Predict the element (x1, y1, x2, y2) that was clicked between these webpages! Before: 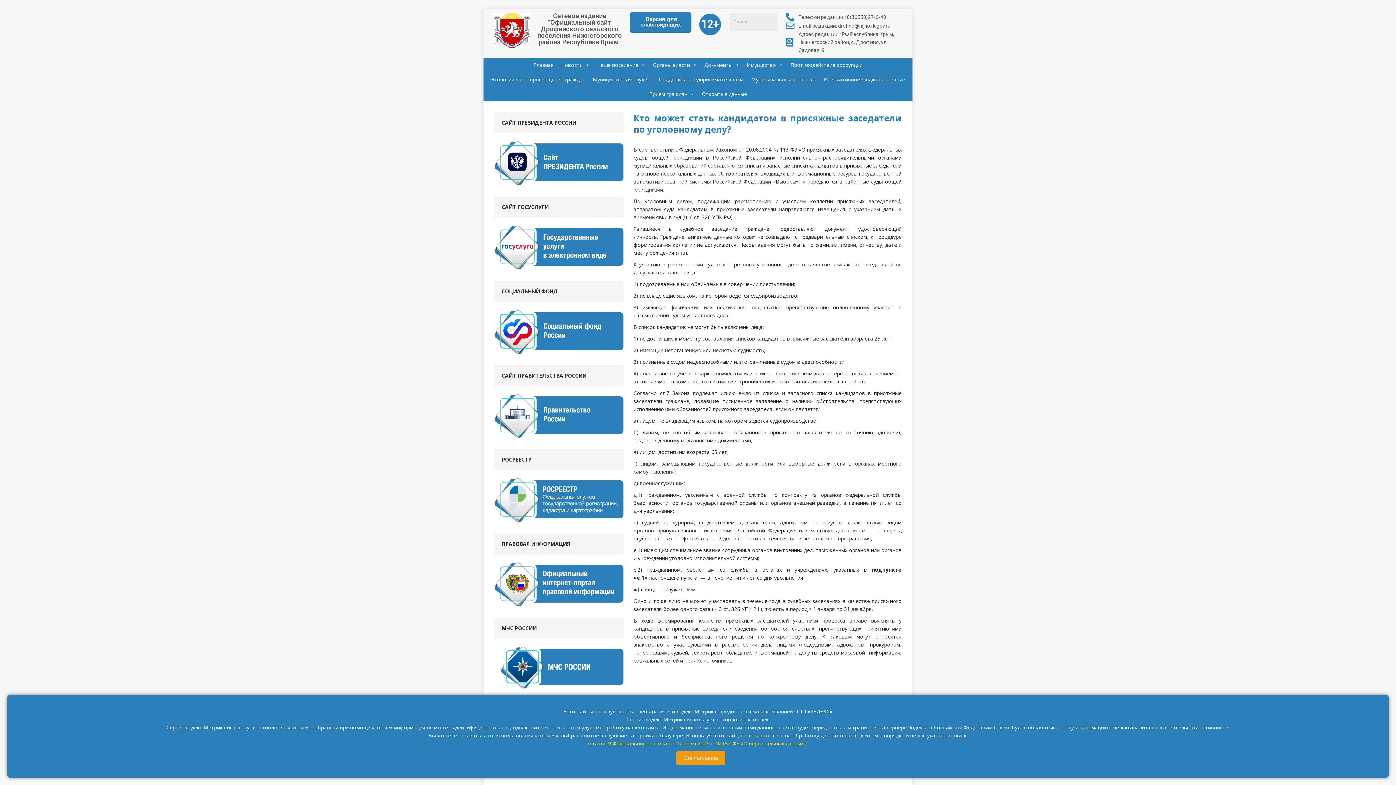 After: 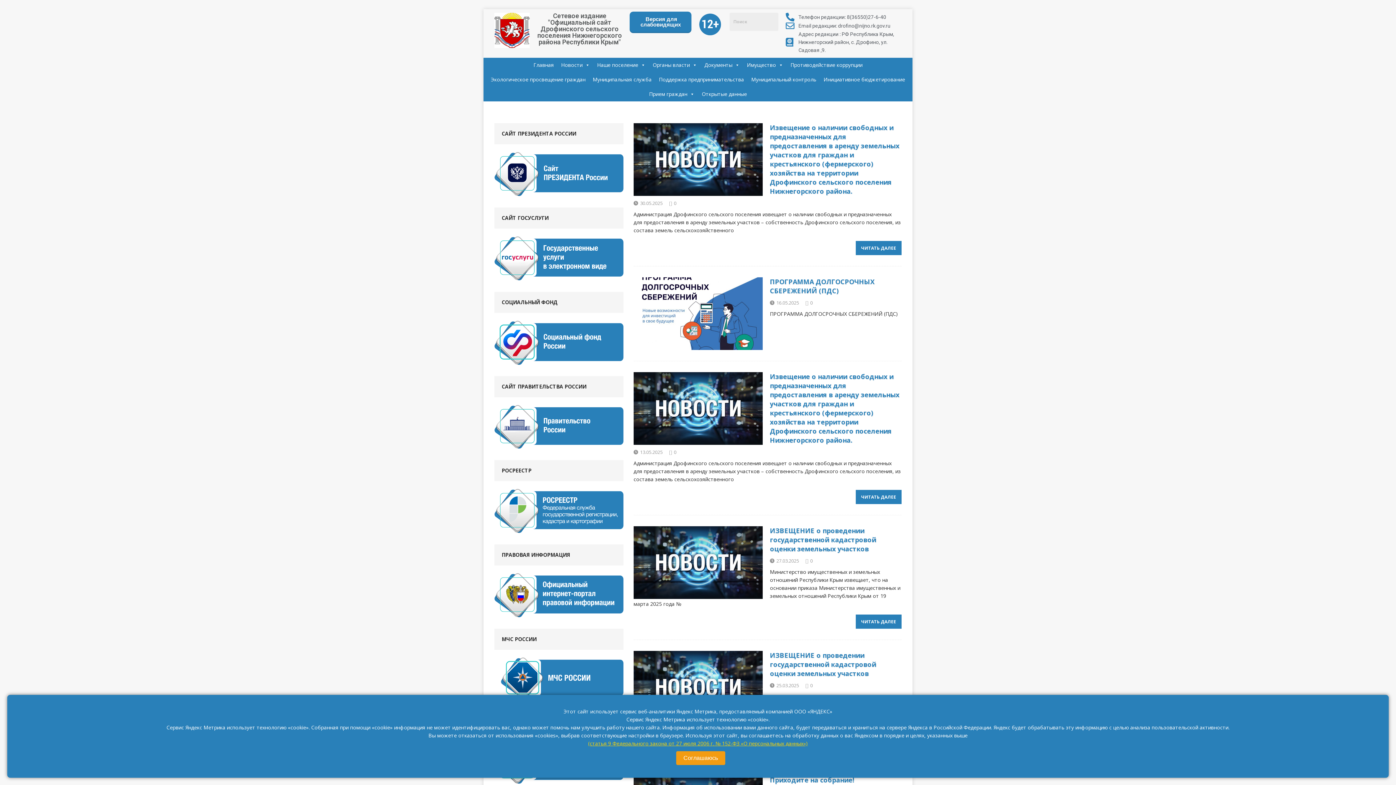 Action: bbox: (537, 12, 622, 45) label: Сетевое издание "Официальный сайт Дрофинского сельского поселения Нижнегорского района Республики Крым"